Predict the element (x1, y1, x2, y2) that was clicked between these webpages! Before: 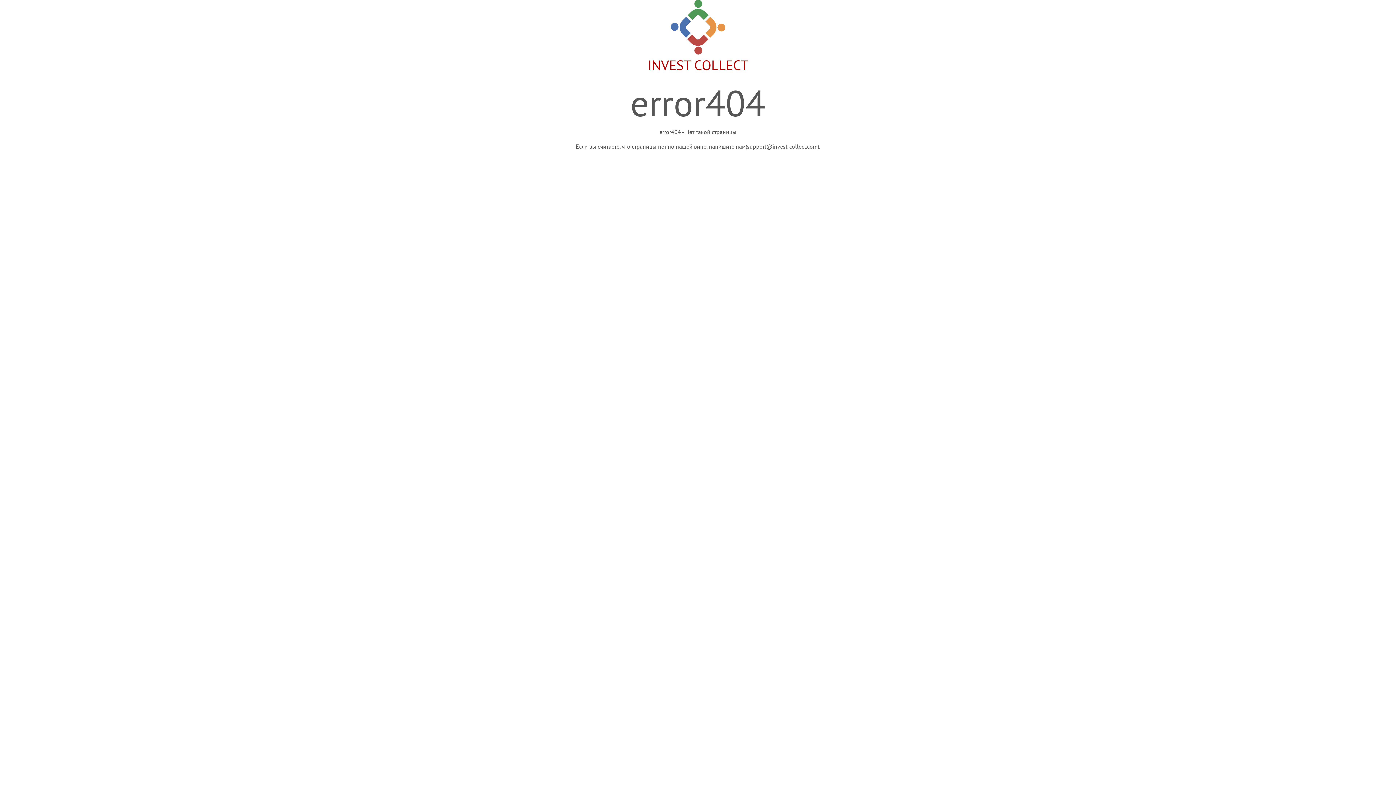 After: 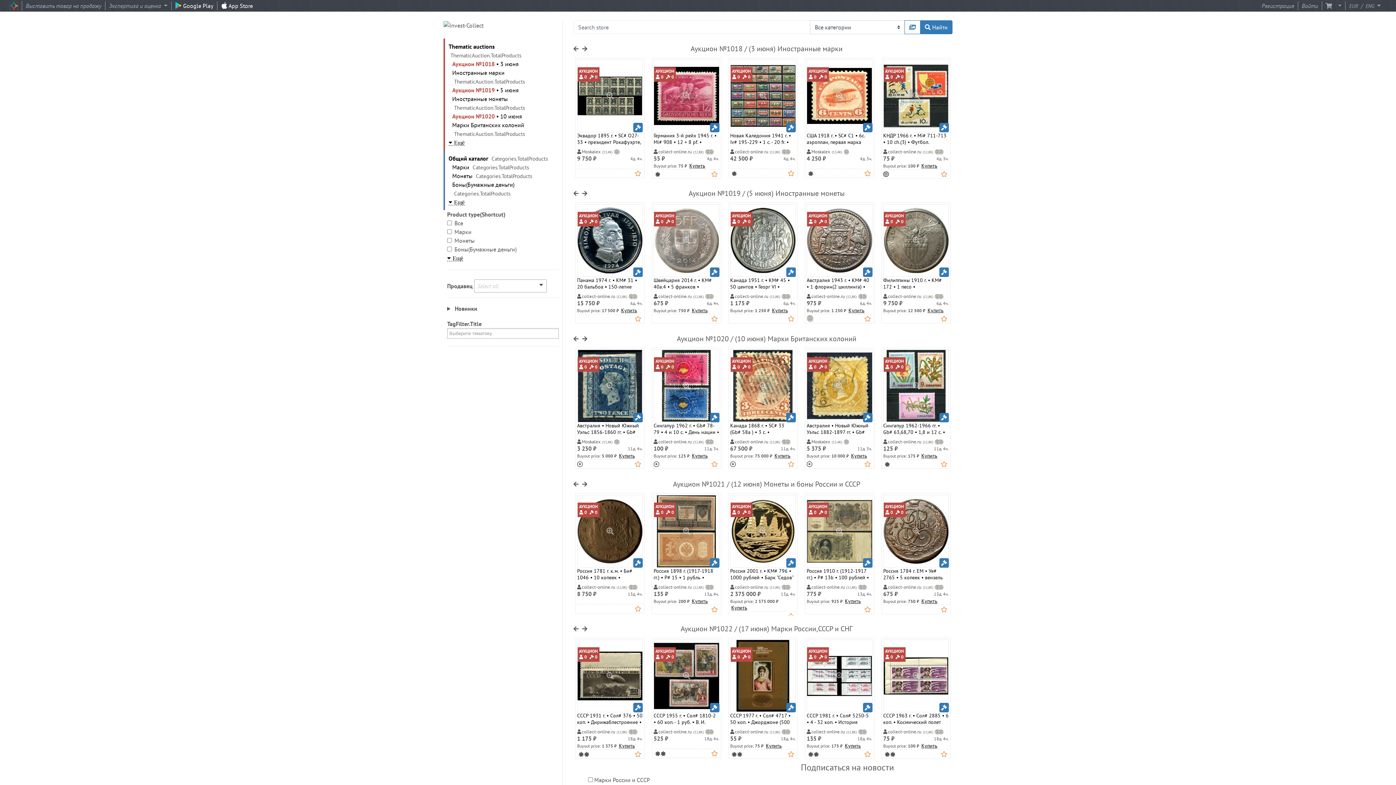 Action: bbox: (647, 16, 748, 73) label: 
INVEST COLLECT